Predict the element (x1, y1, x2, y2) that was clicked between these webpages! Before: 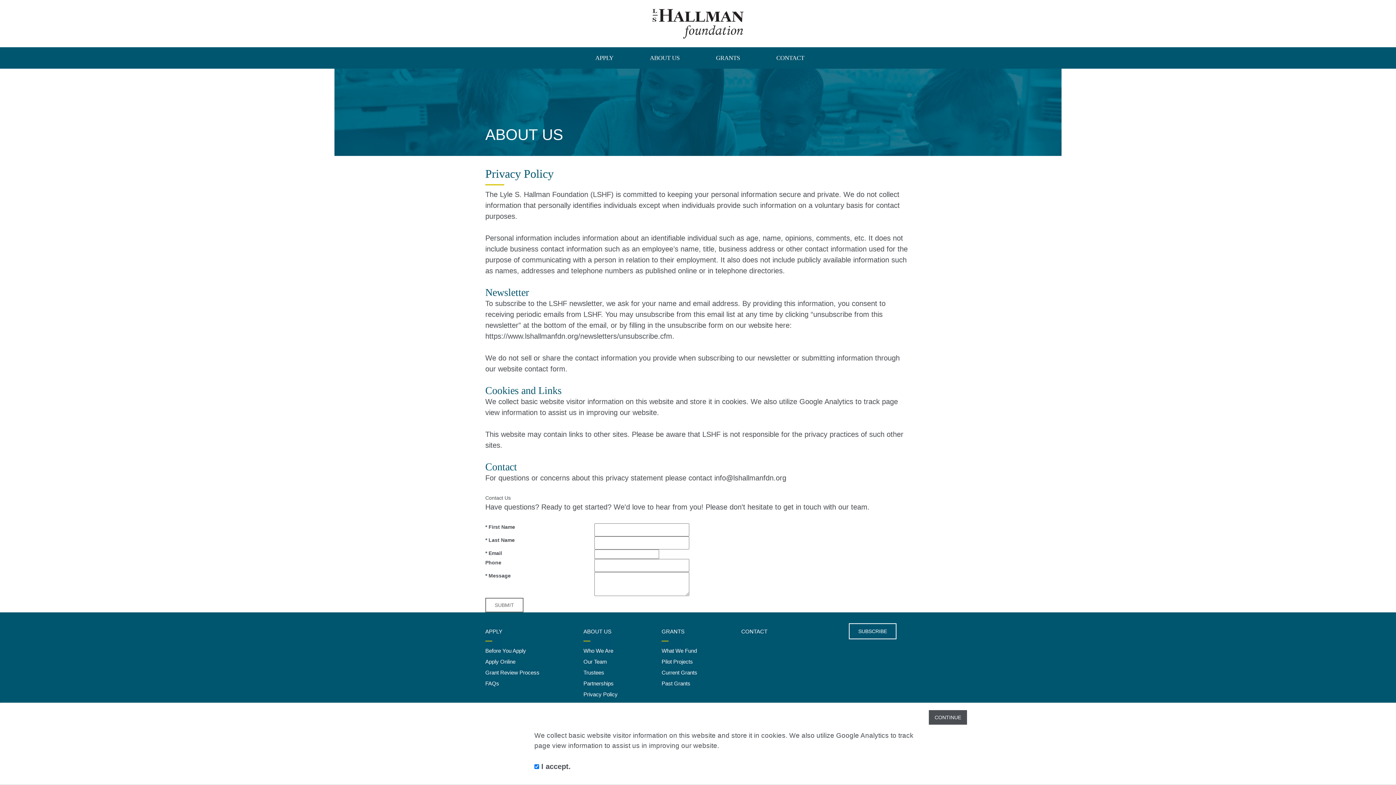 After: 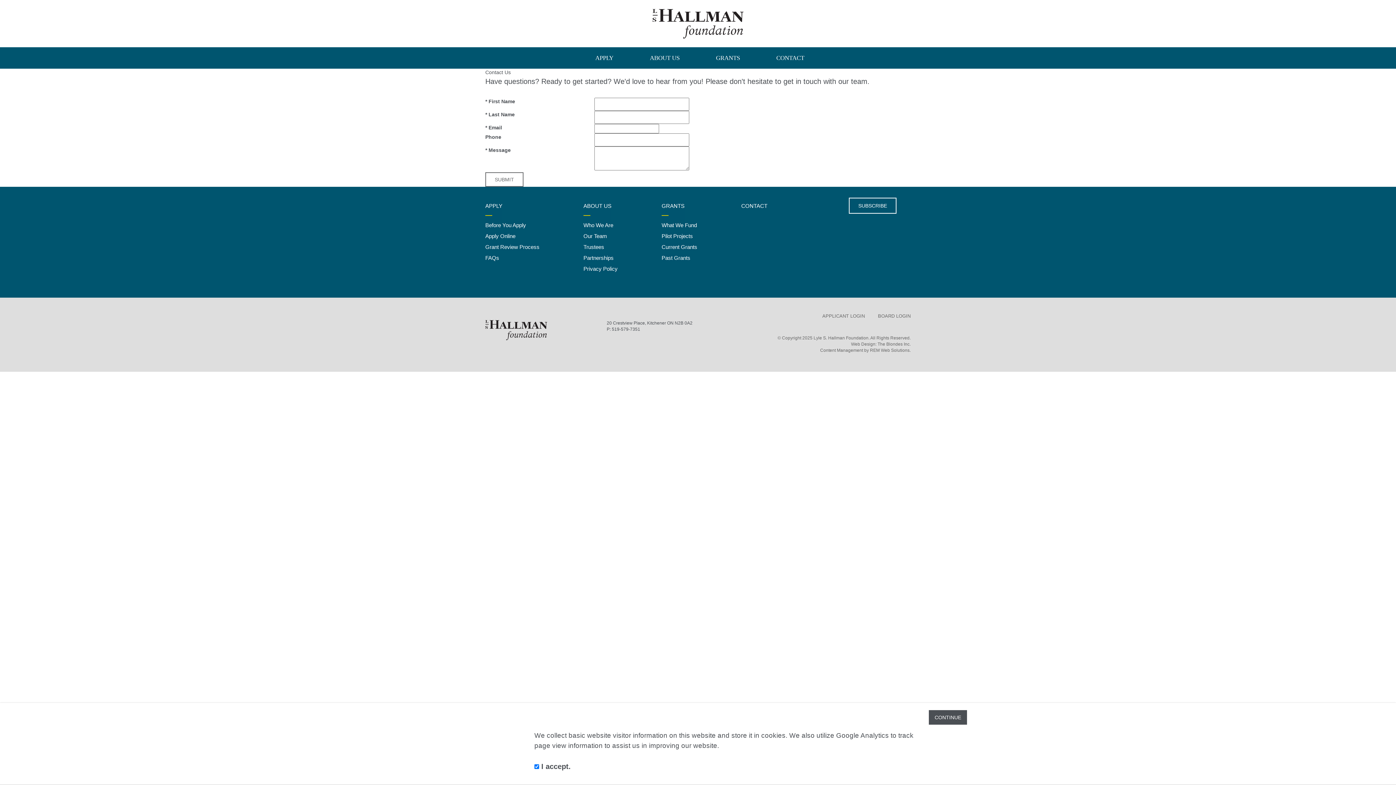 Action: label: CONTACT bbox: (762, 47, 819, 68)